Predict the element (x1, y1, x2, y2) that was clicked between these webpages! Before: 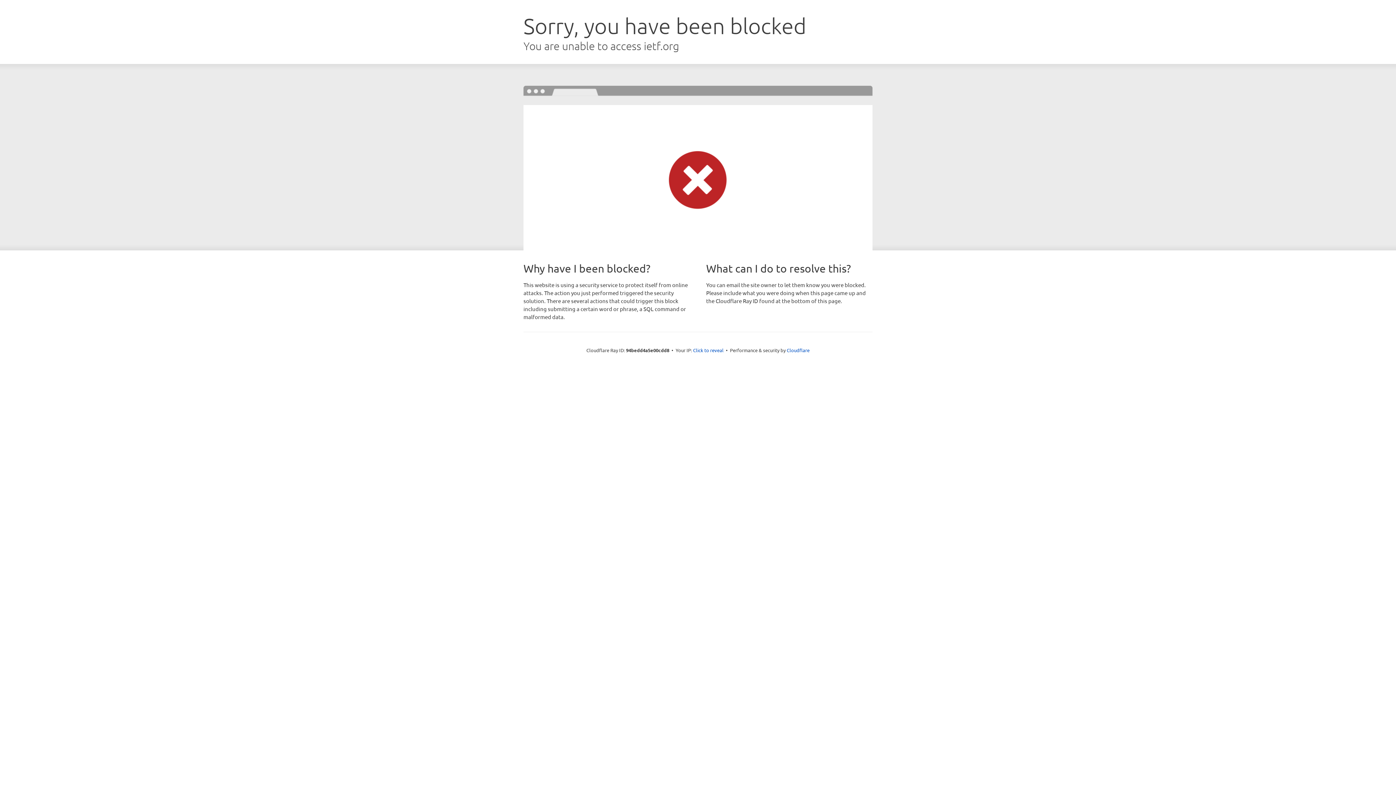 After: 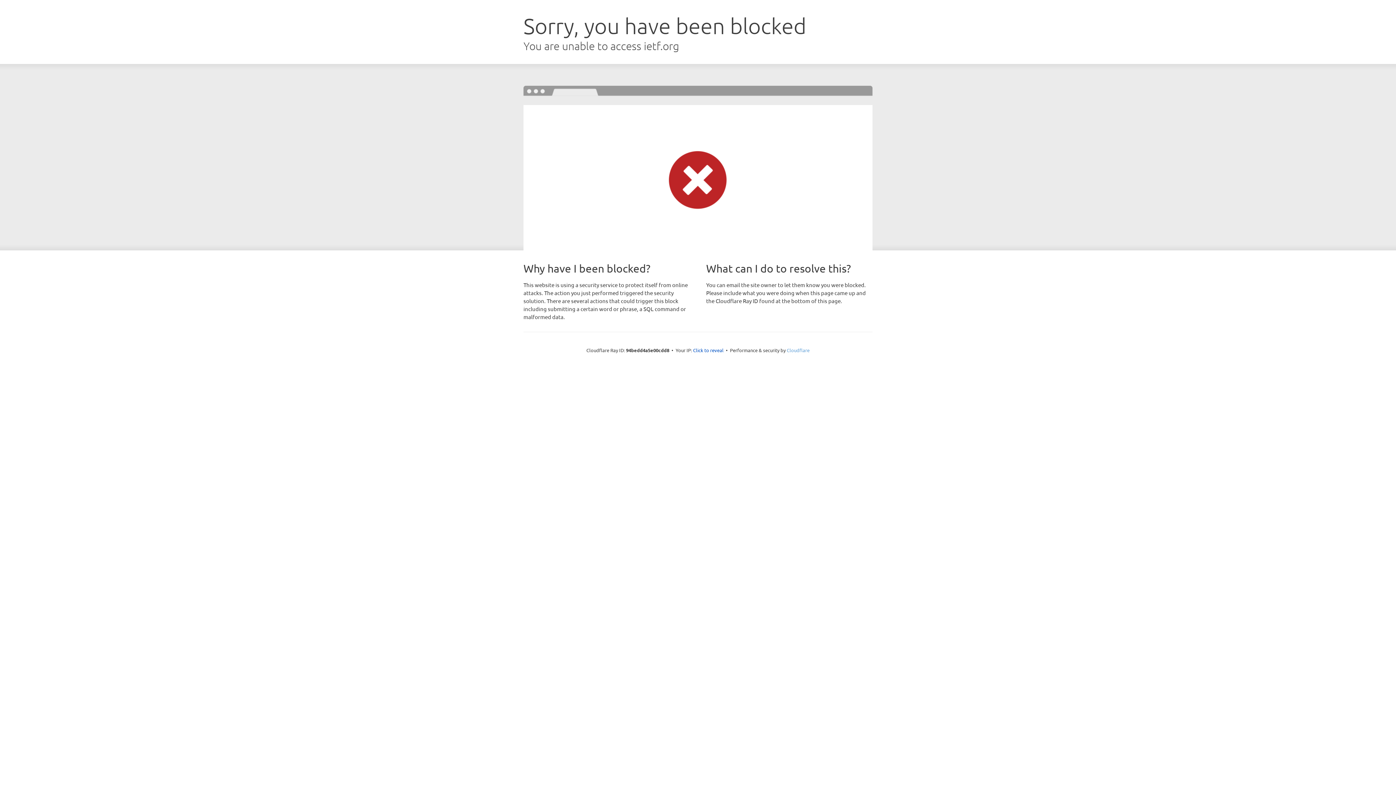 Action: bbox: (786, 347, 809, 353) label: Cloudflare